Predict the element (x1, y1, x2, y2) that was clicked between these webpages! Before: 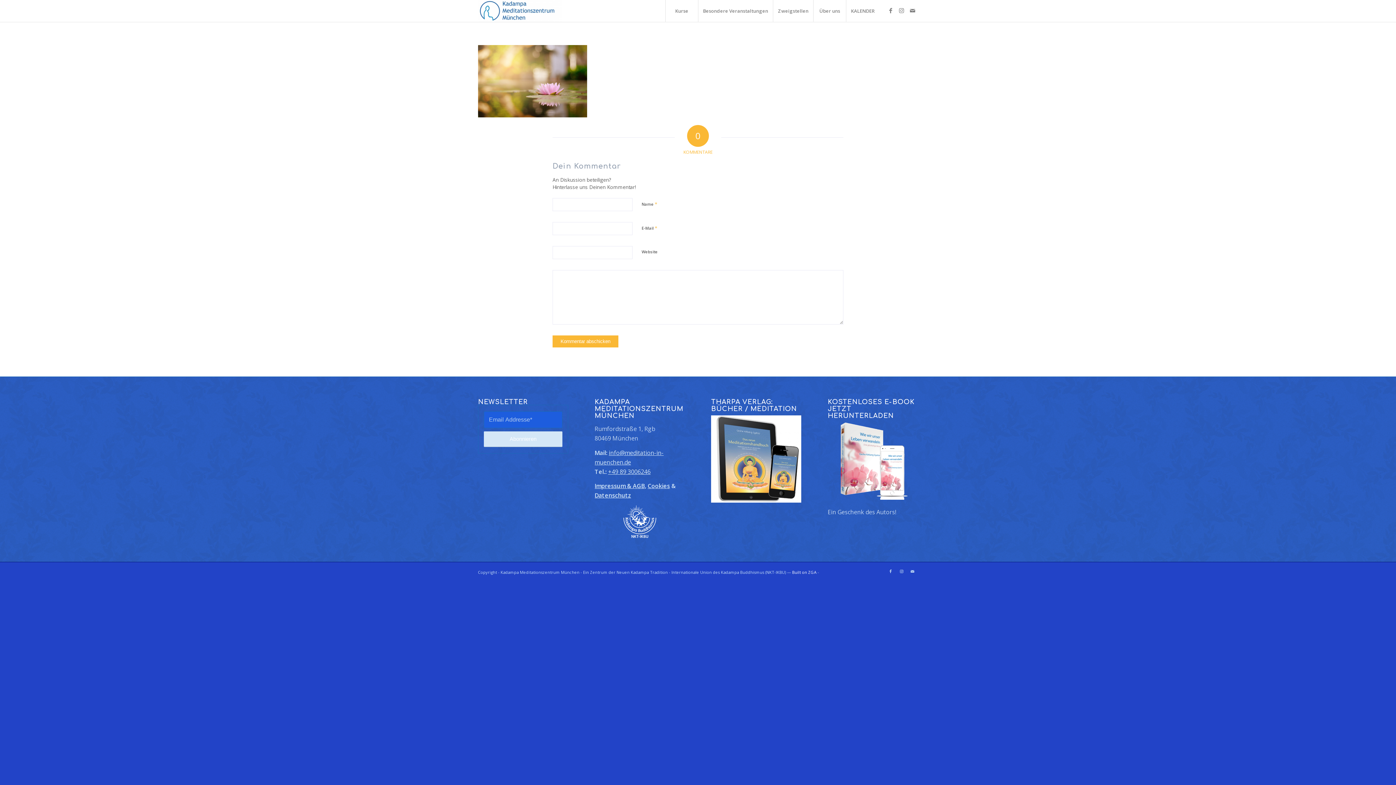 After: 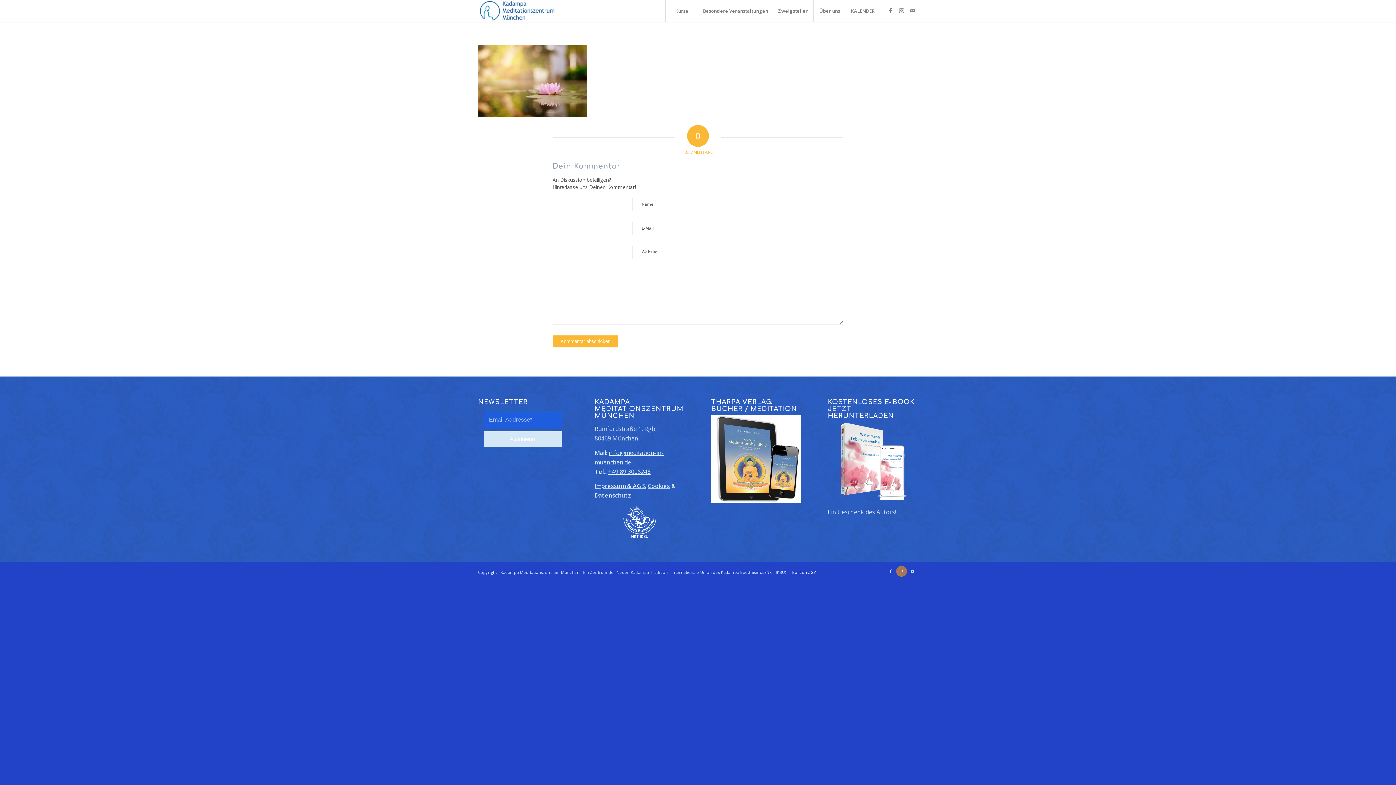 Action: label: Link zu Instagram bbox: (896, 566, 907, 577)